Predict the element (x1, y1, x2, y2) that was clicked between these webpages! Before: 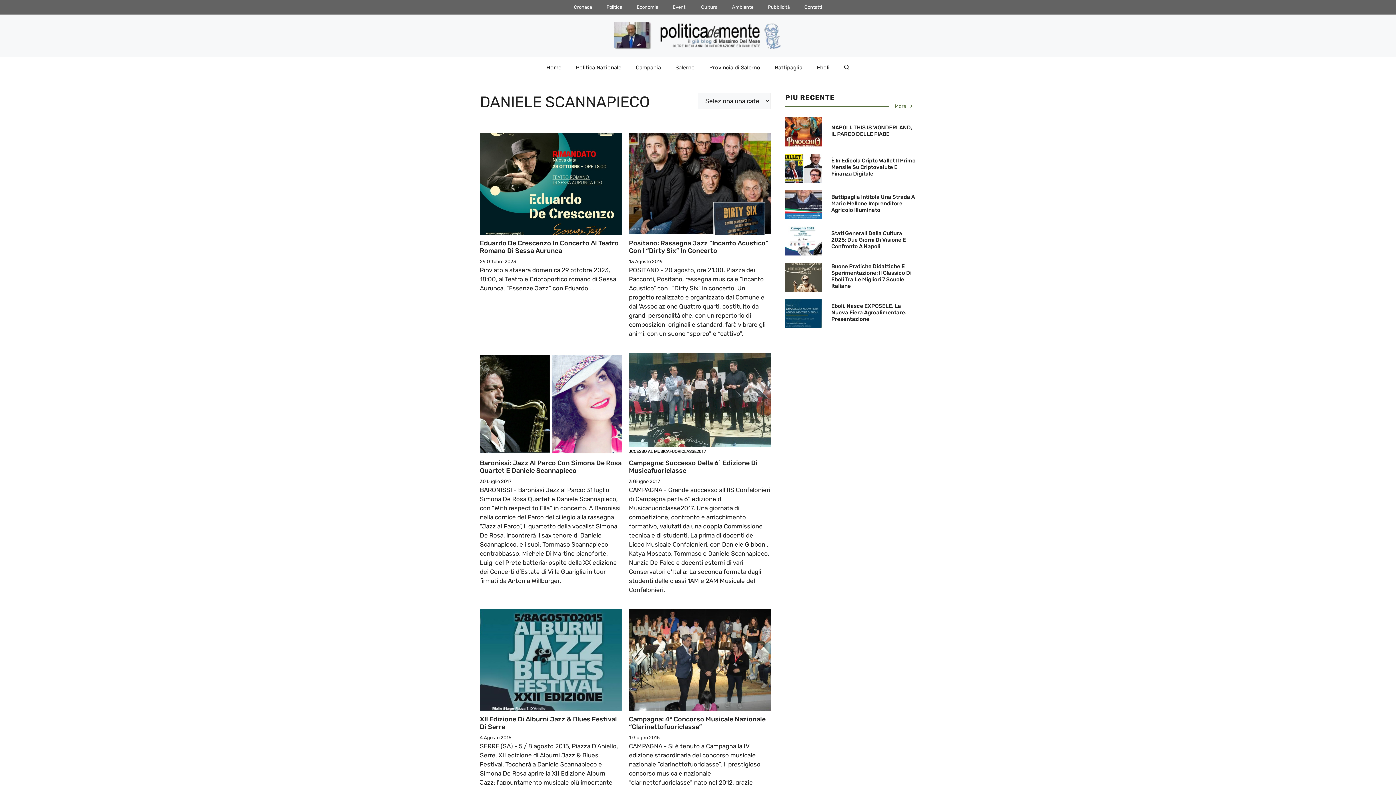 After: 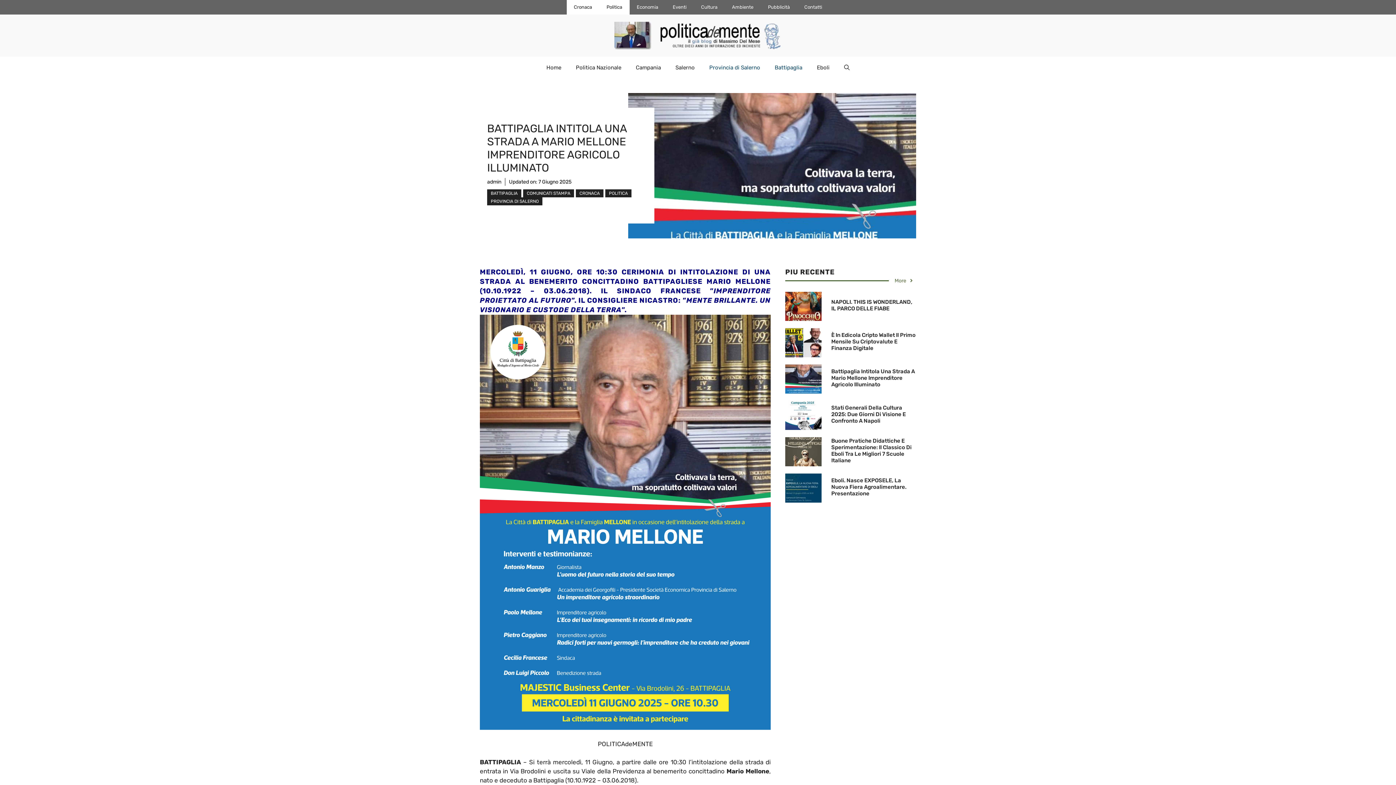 Action: bbox: (785, 200, 821, 207)